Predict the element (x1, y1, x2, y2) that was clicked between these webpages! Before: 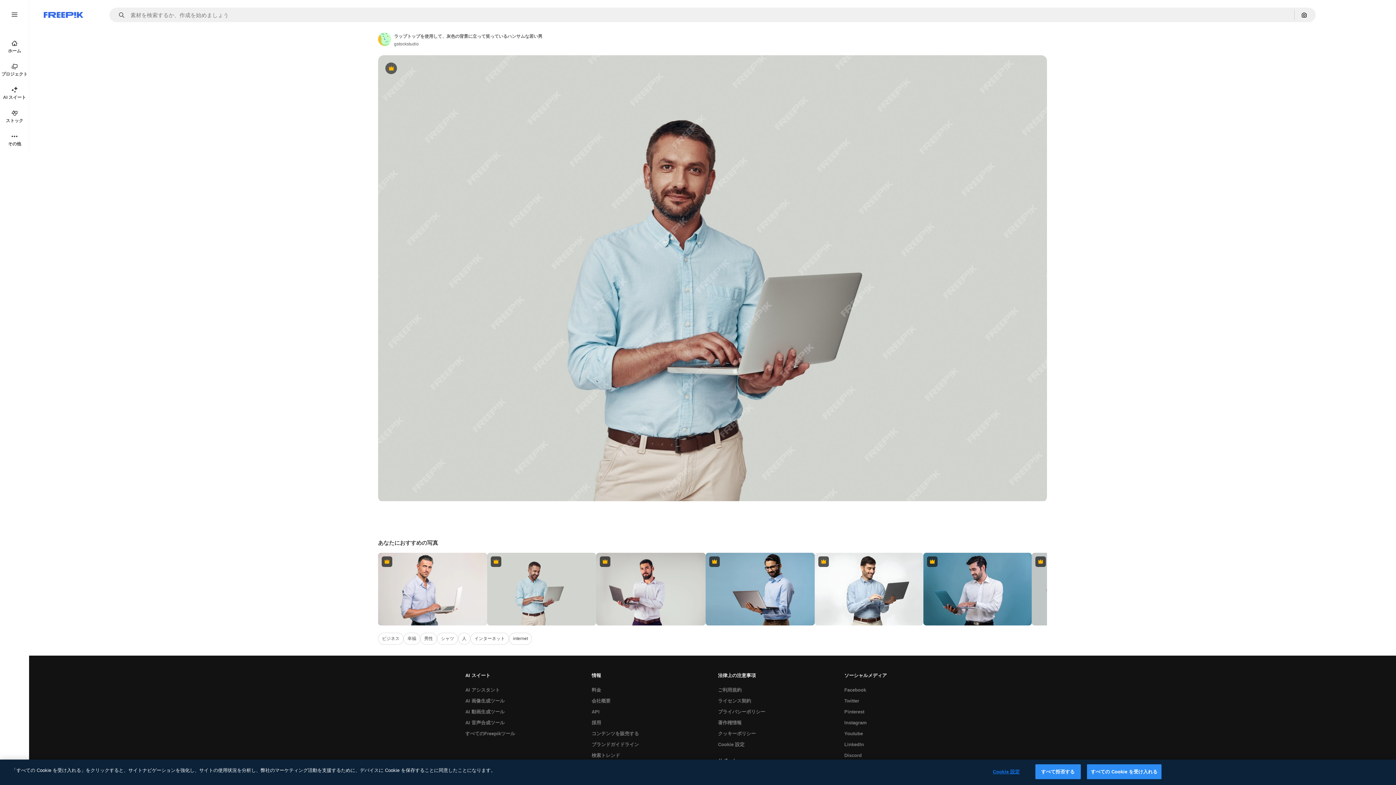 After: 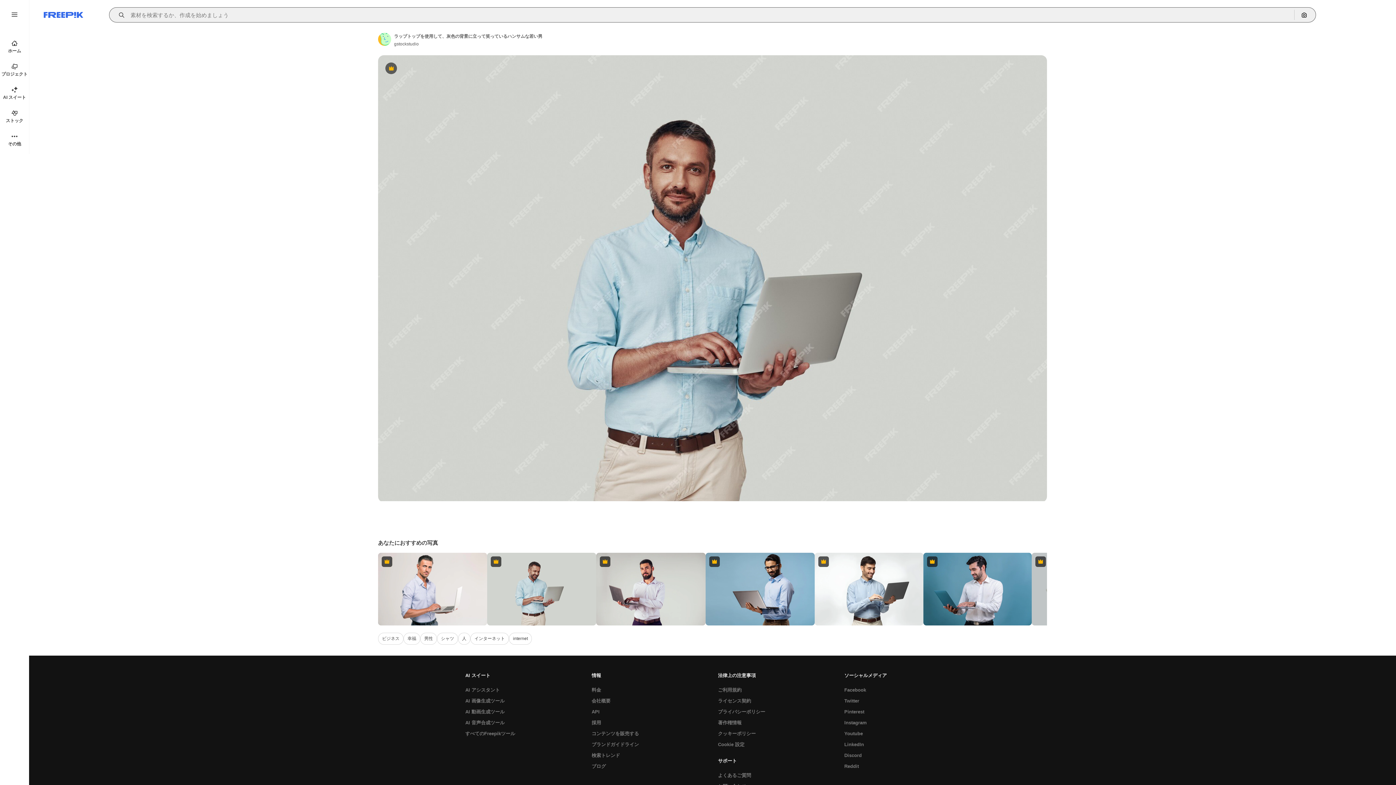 Action: bbox: (115, 12, 129, 17) label: Open autocomplete